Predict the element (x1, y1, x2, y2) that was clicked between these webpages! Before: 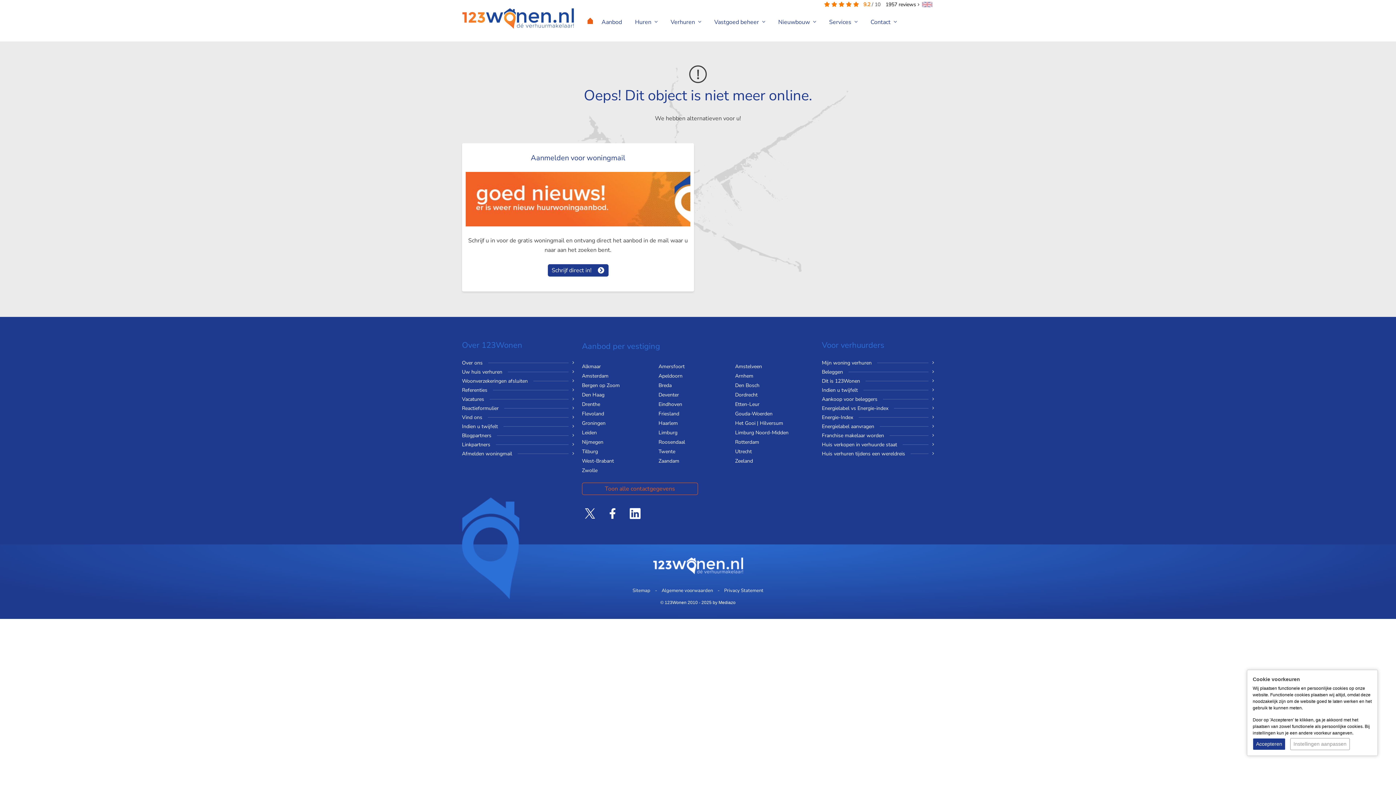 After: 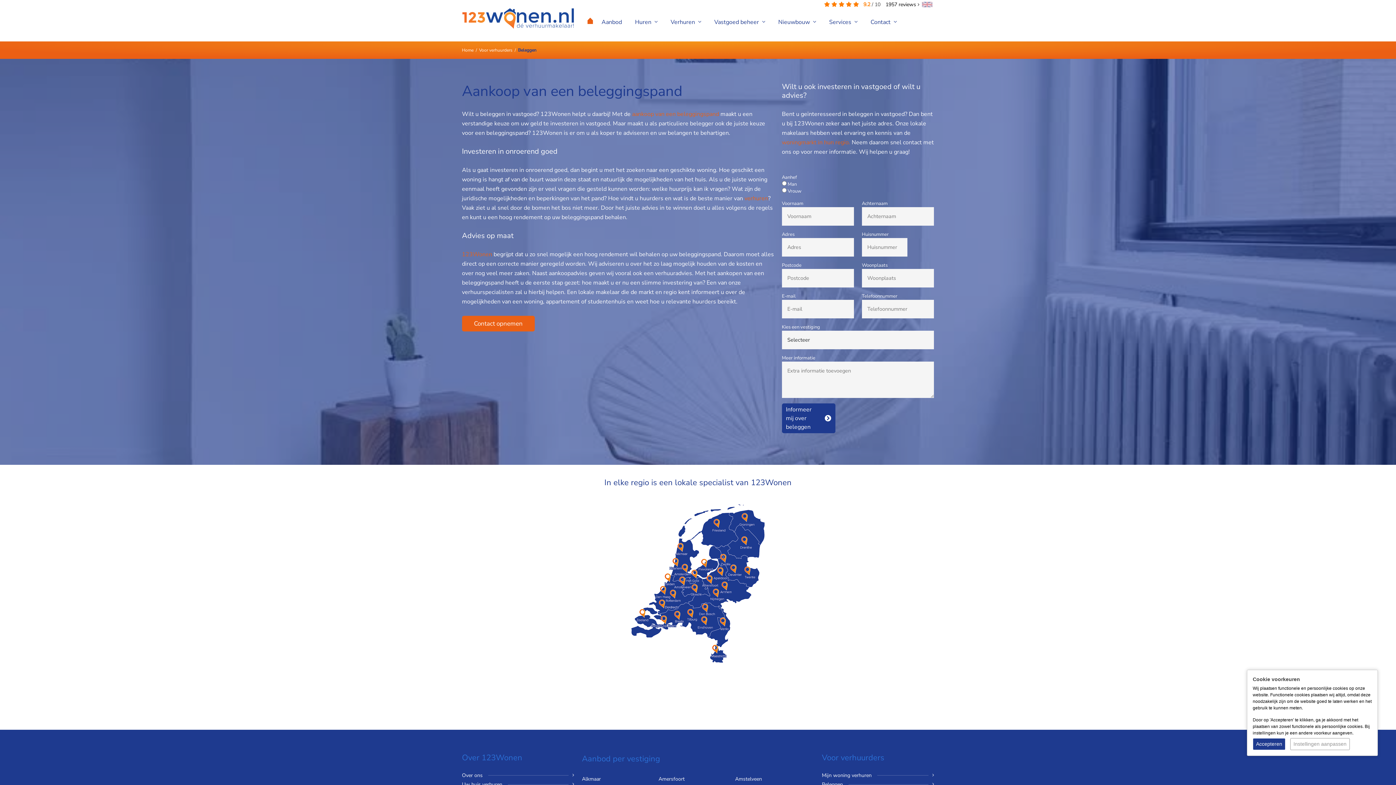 Action: label: Beleggen bbox: (822, 368, 848, 375)